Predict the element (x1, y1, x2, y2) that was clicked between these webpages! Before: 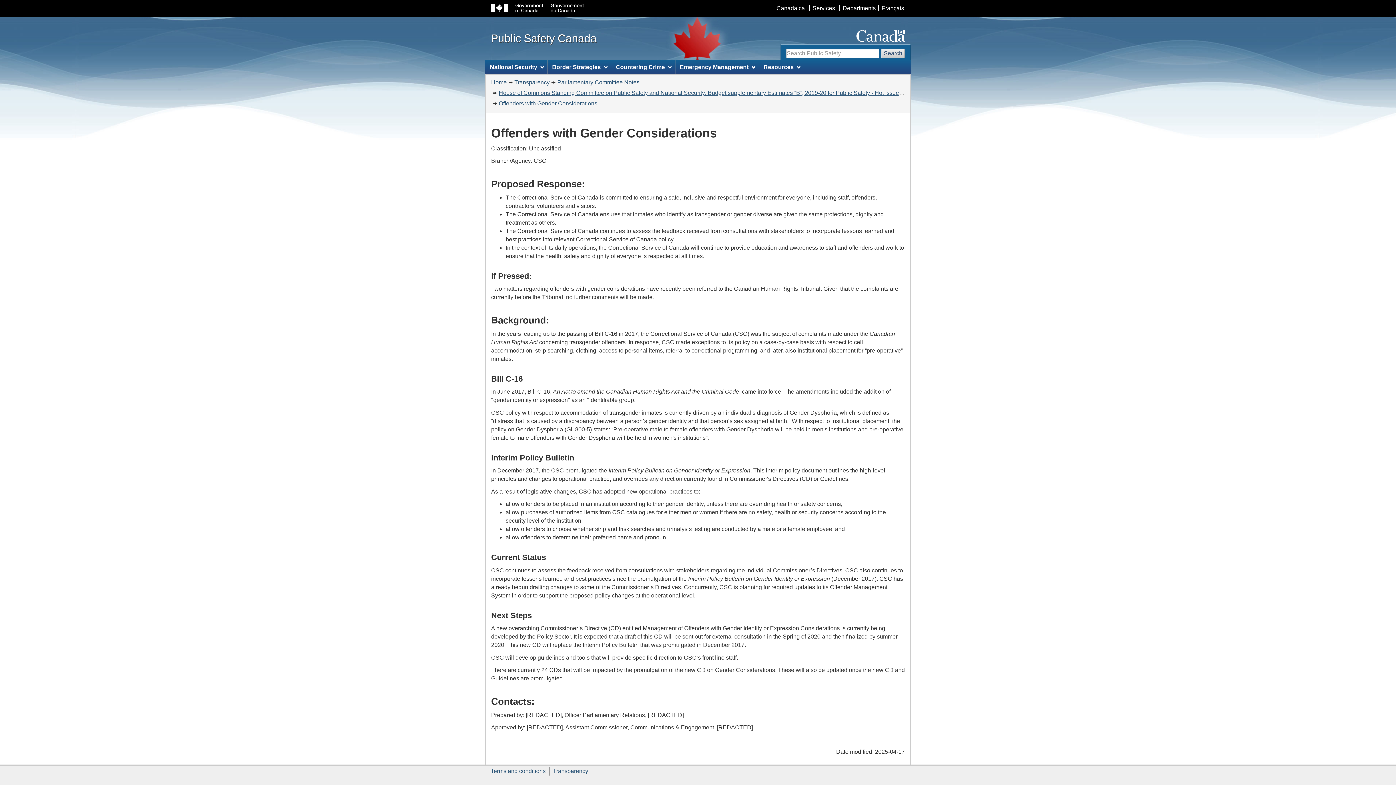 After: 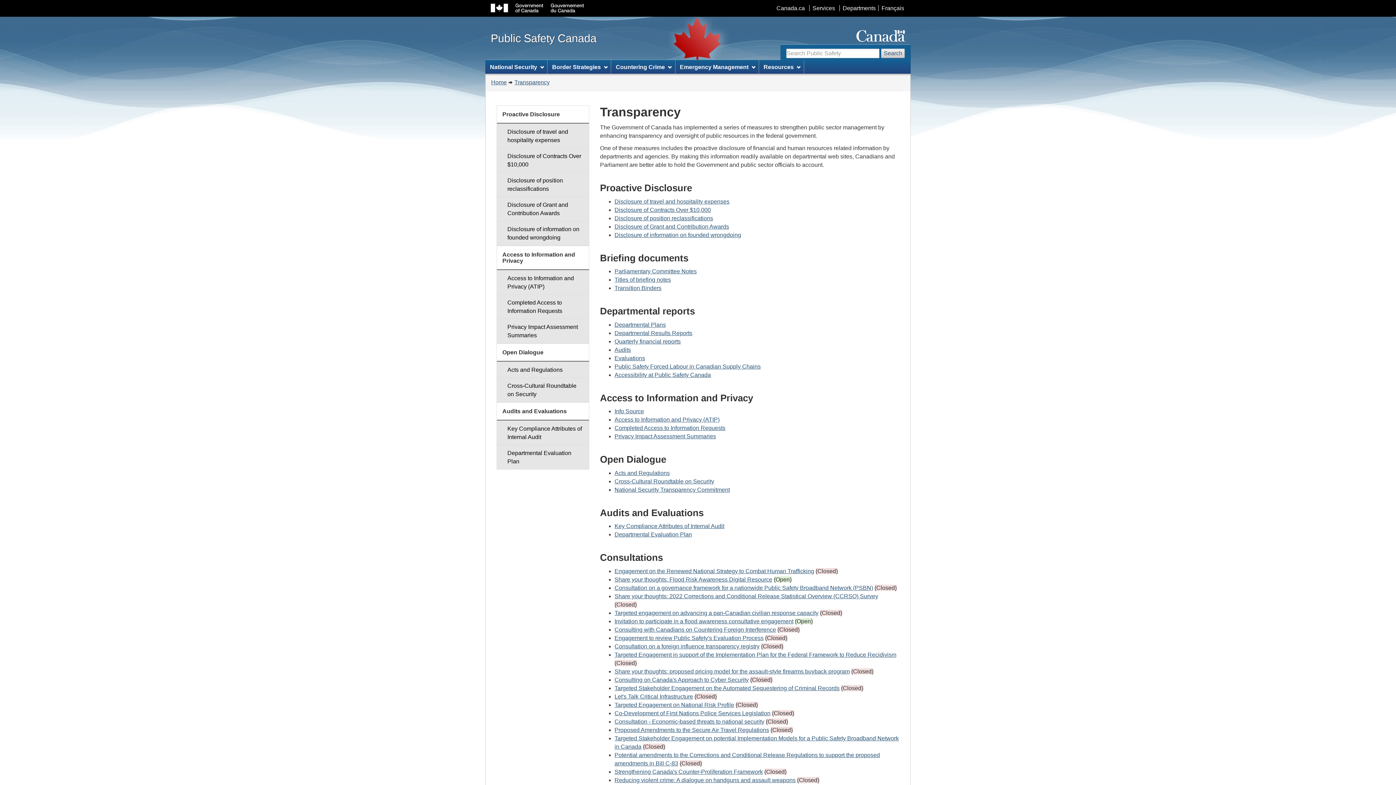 Action: bbox: (514, 79, 549, 85) label: Transparency